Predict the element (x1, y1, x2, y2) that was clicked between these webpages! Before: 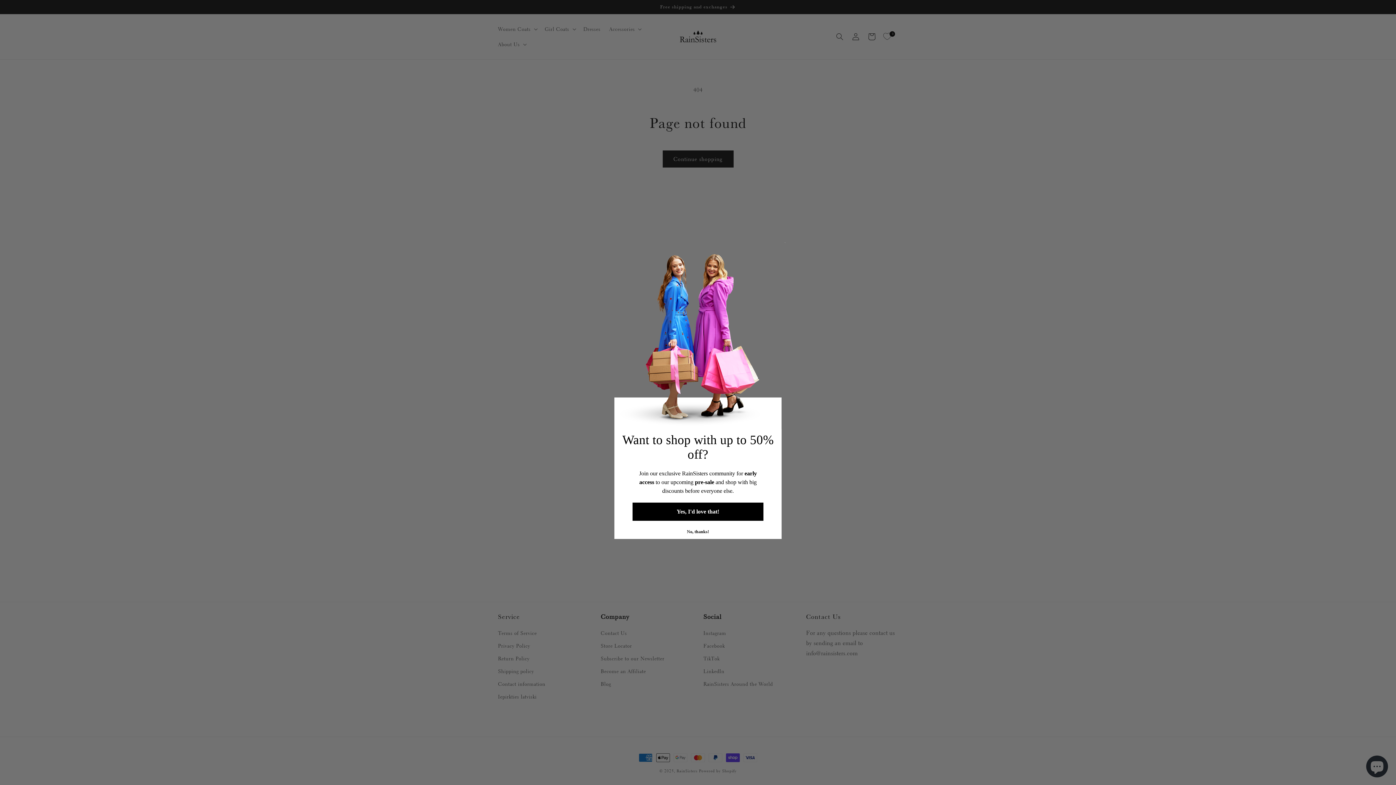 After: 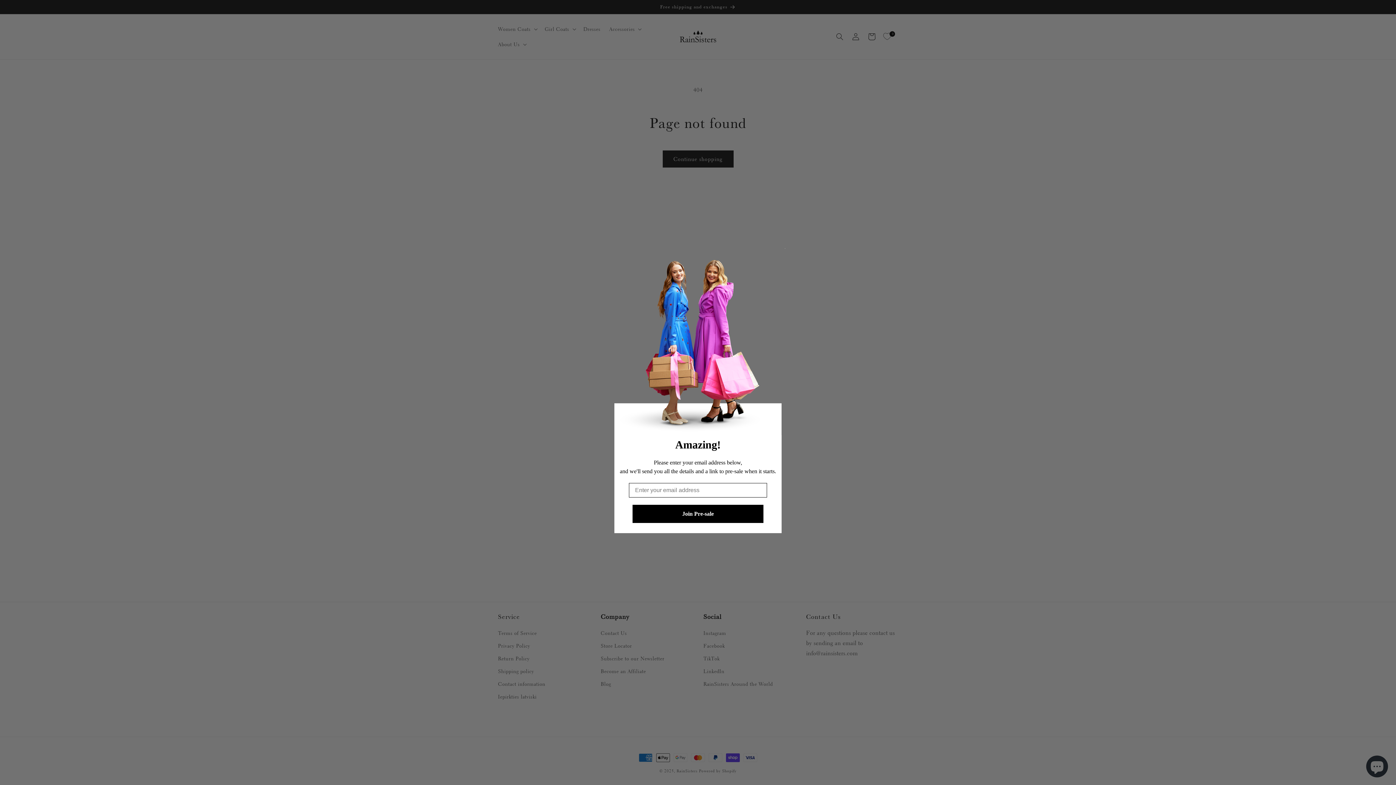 Action: bbox: (632, 502, 763, 521) label: Yes, I'd love that!